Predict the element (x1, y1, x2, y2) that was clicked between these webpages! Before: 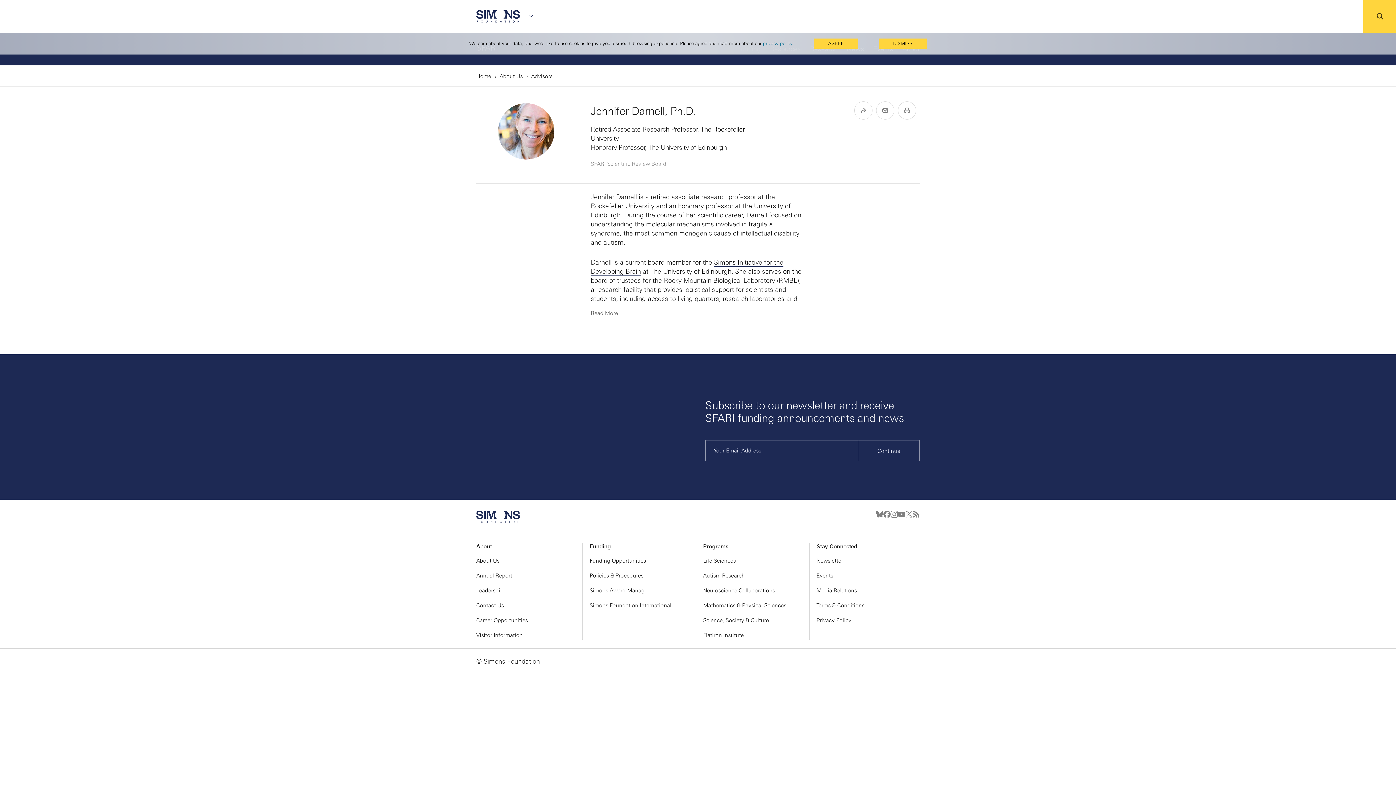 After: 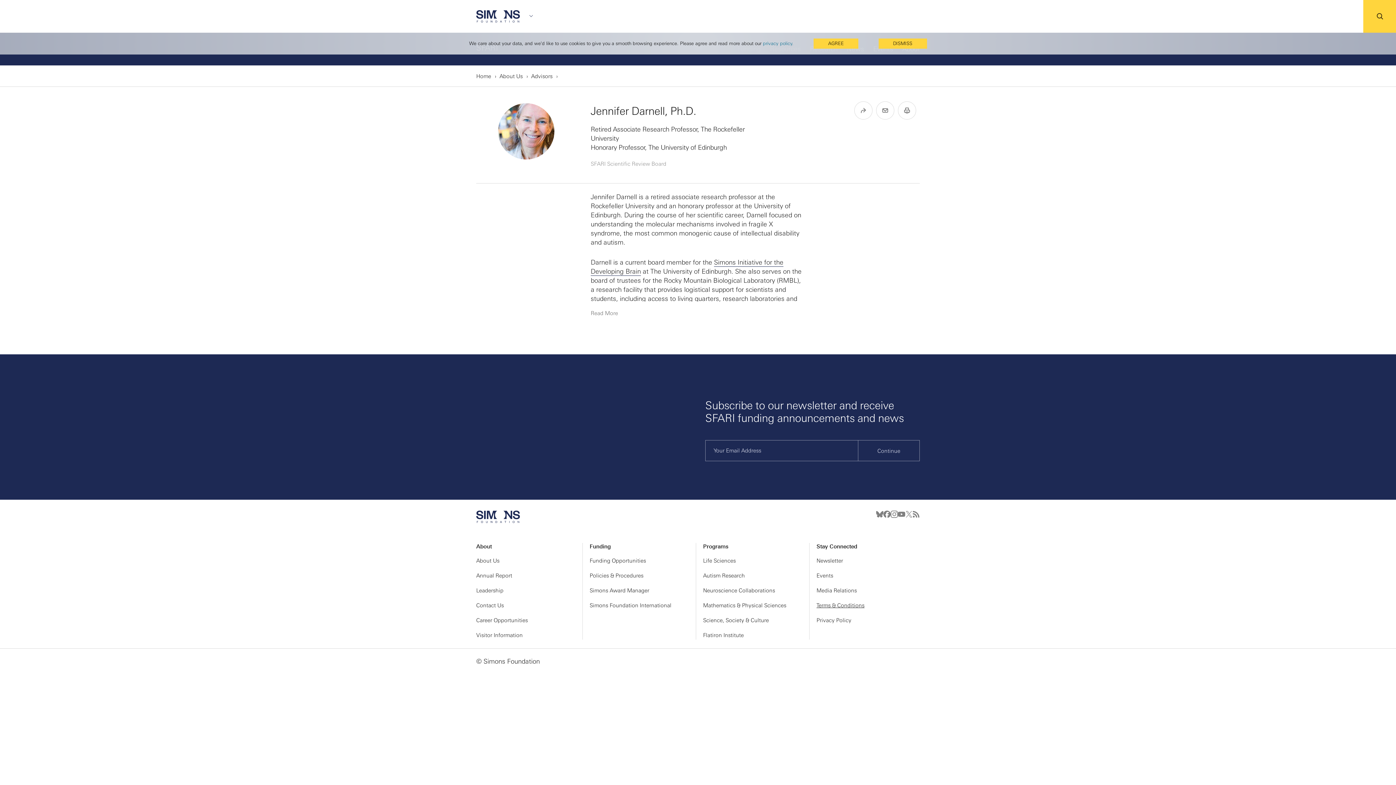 Action: label: Terms & Conditions bbox: (816, 602, 863, 608)